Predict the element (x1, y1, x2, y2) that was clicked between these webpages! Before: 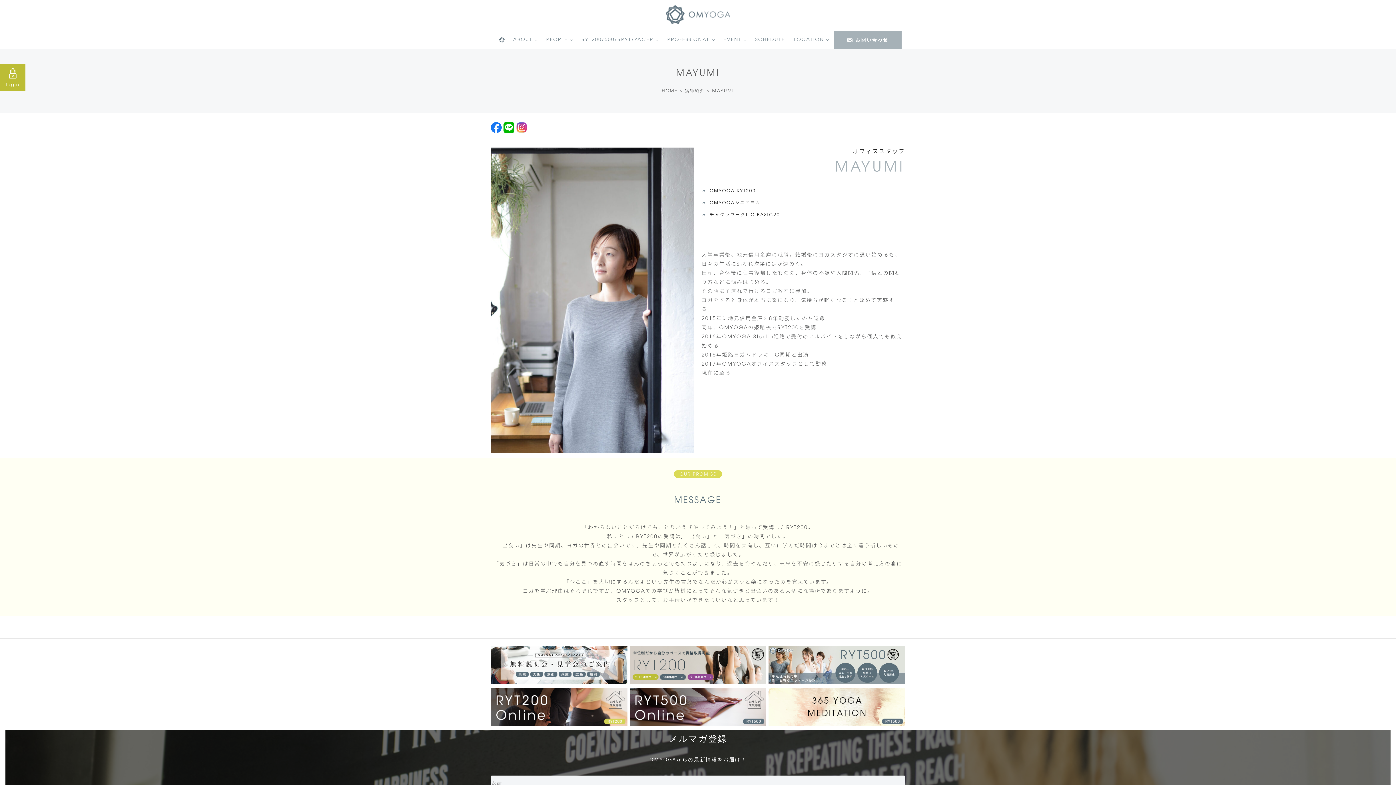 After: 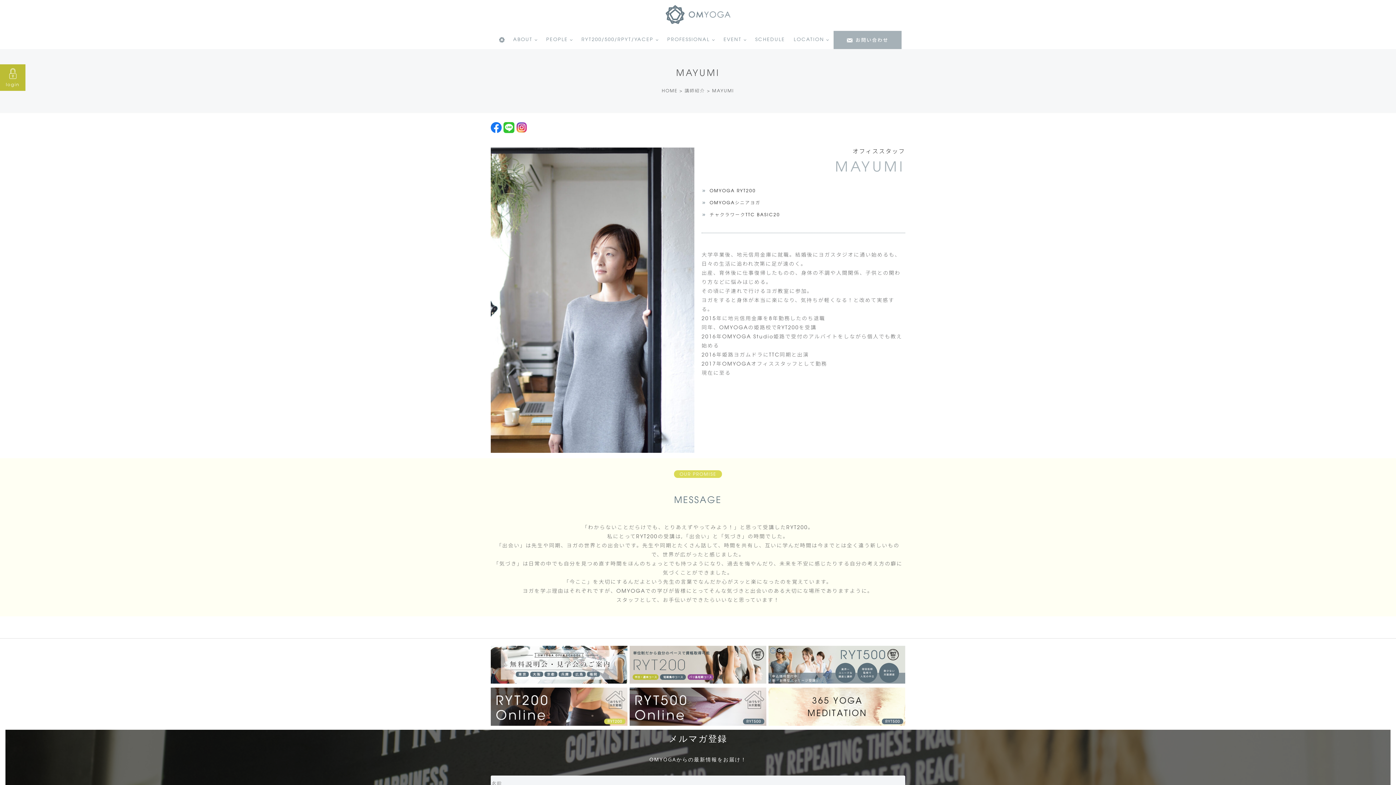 Action: bbox: (503, 129, 514, 134)